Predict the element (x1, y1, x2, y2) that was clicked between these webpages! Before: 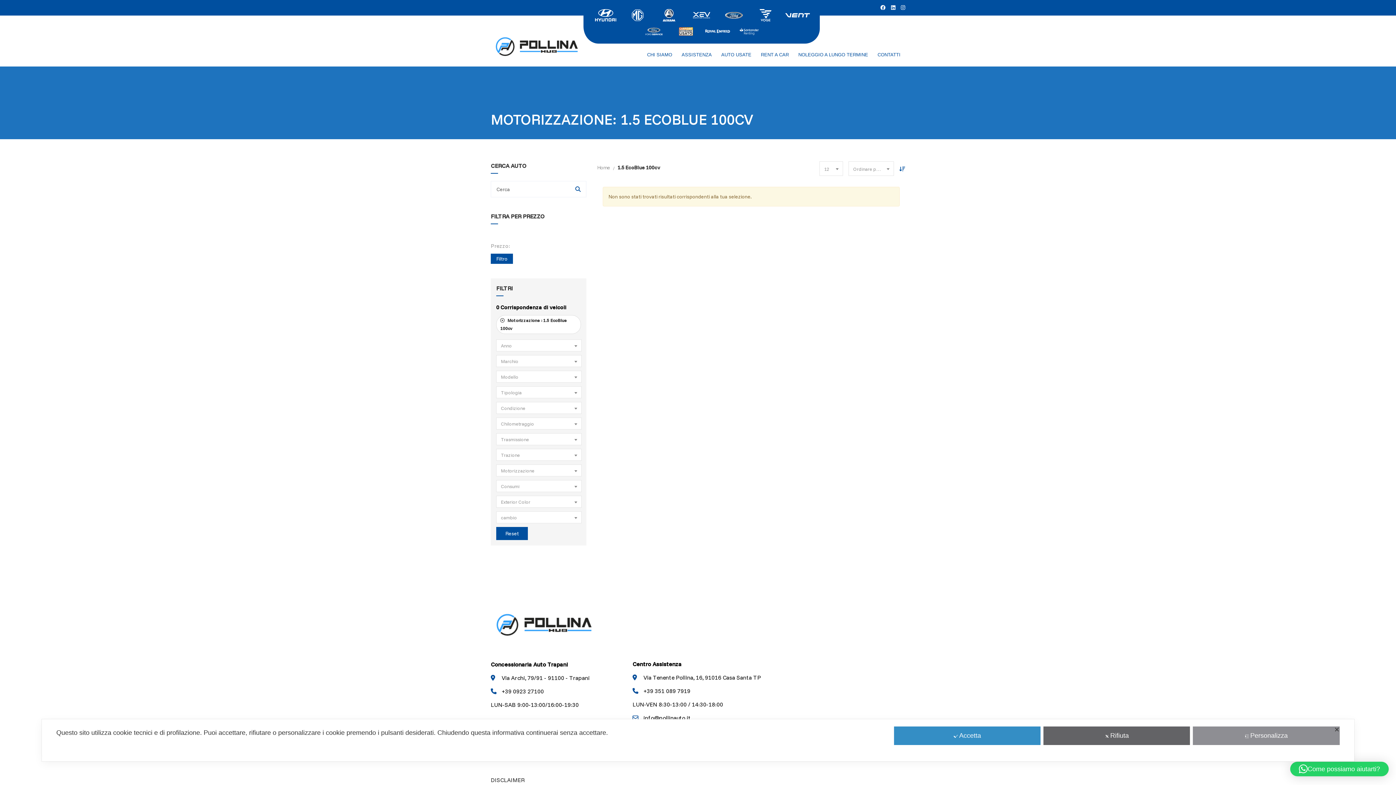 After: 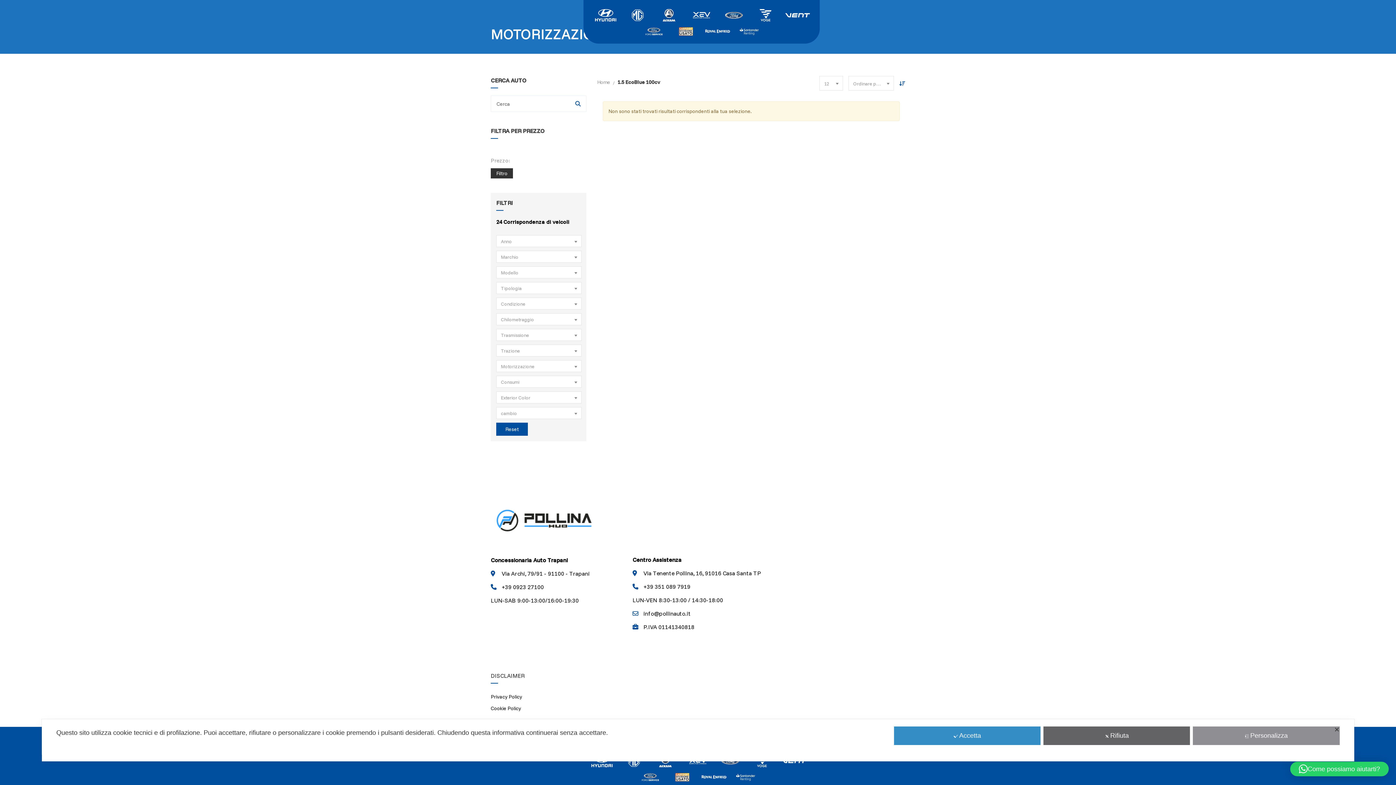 Action: bbox: (490, 253, 513, 264) label: Filtro